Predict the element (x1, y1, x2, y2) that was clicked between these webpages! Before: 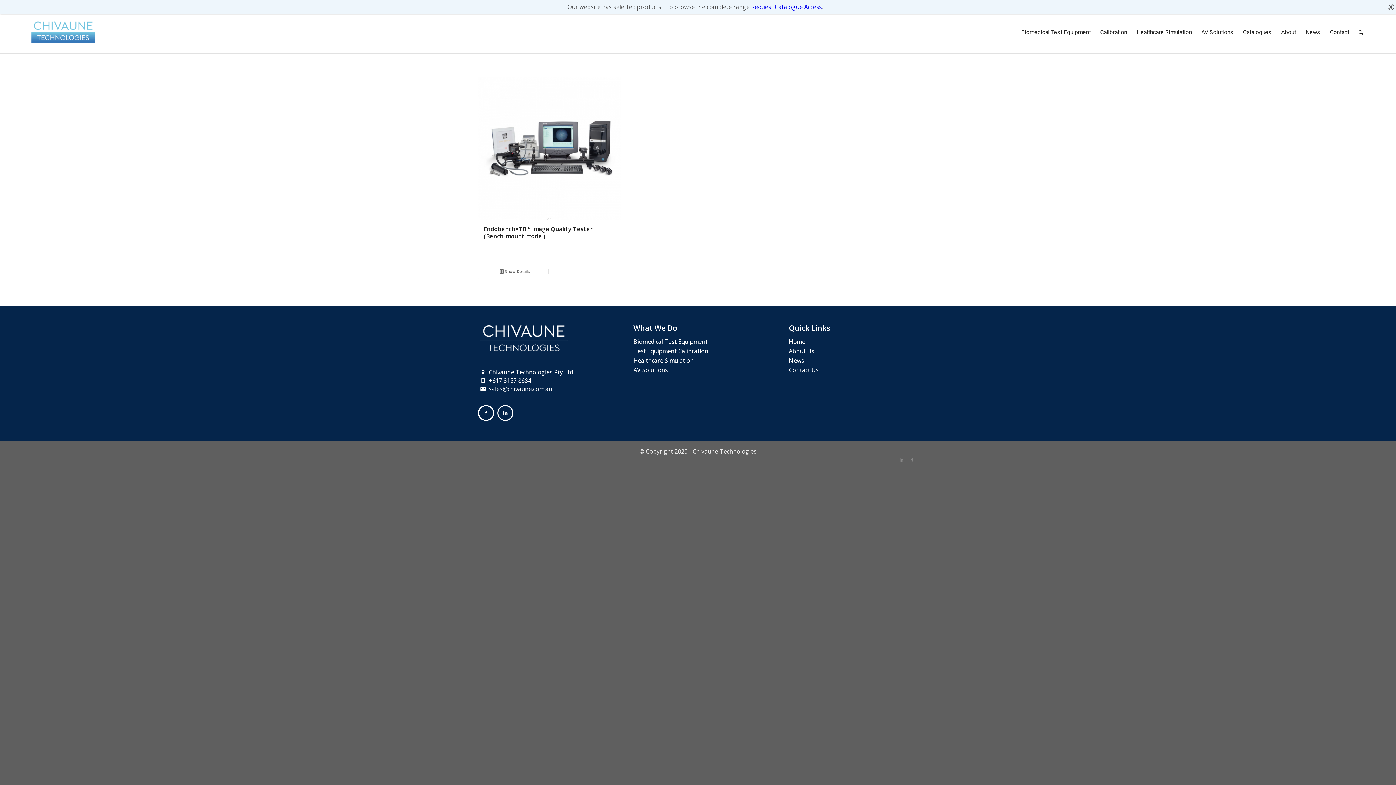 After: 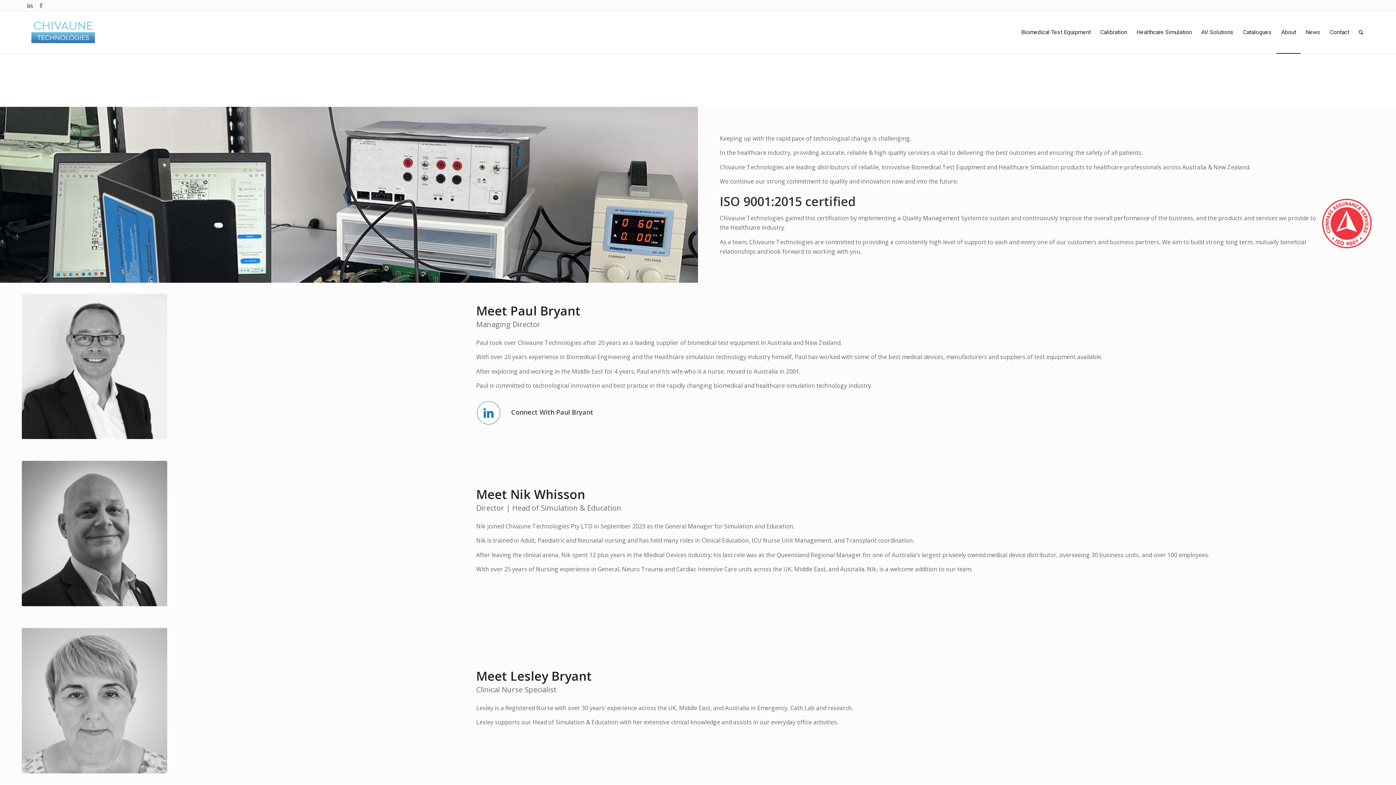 Action: bbox: (1276, 11, 1301, 53) label: About